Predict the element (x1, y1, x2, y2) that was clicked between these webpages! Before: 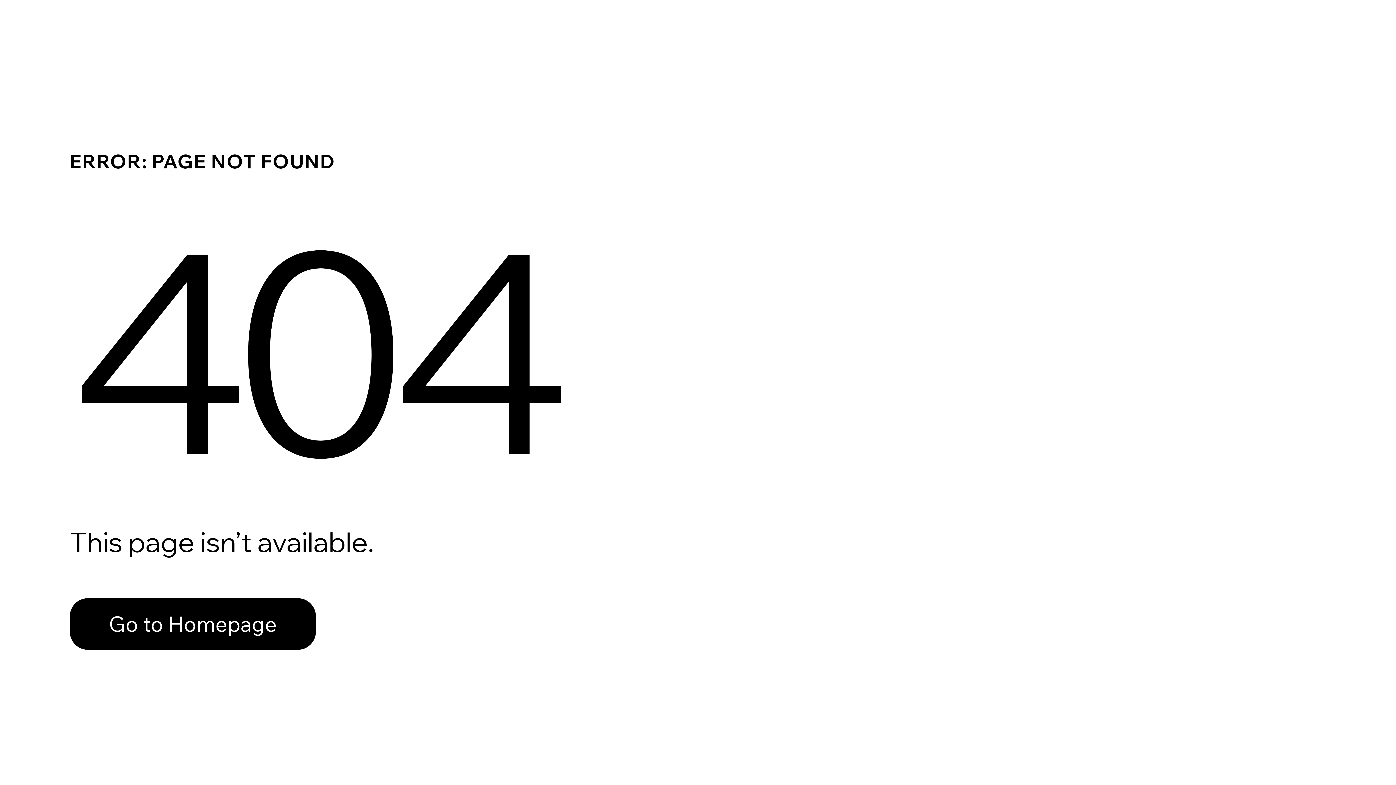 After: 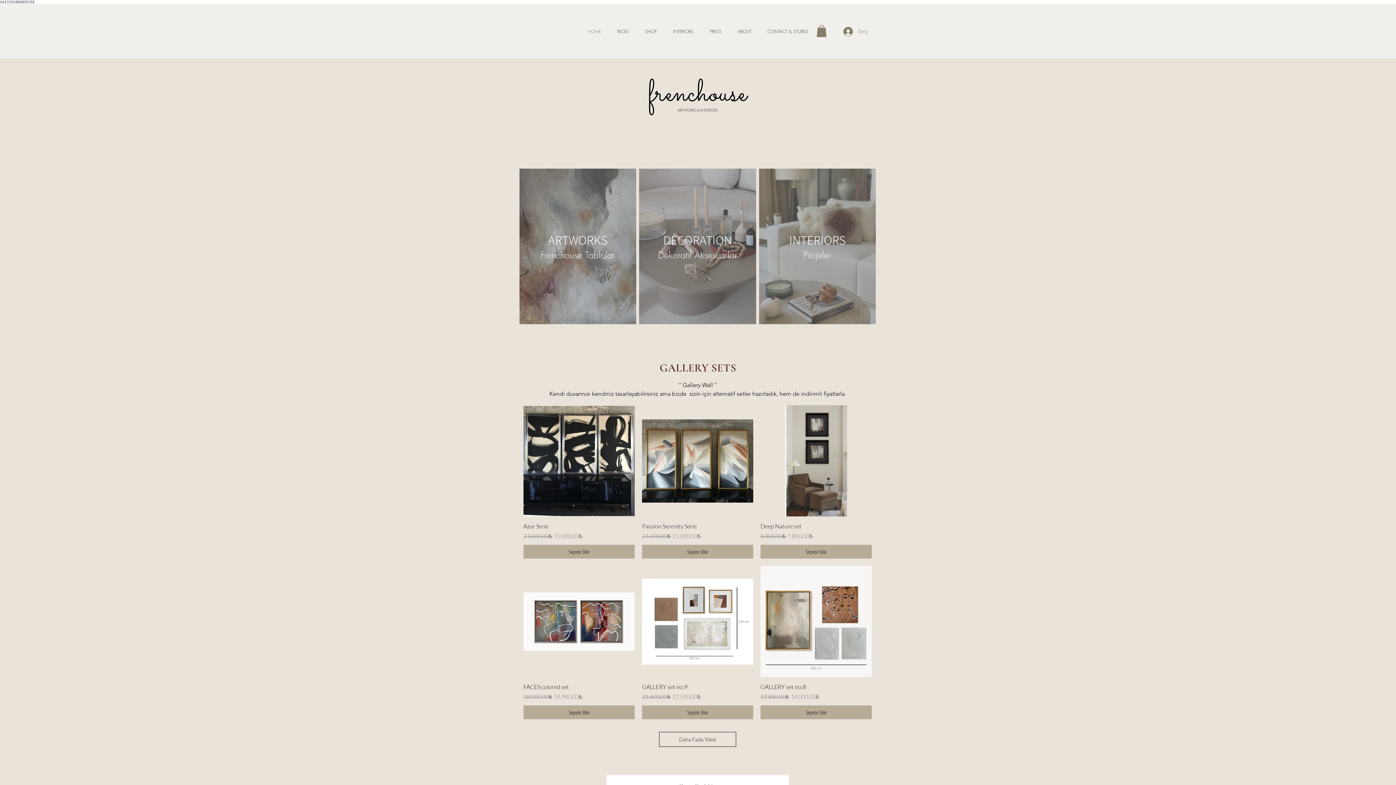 Action: label: Go to Homepage bbox: (69, 598, 316, 650)